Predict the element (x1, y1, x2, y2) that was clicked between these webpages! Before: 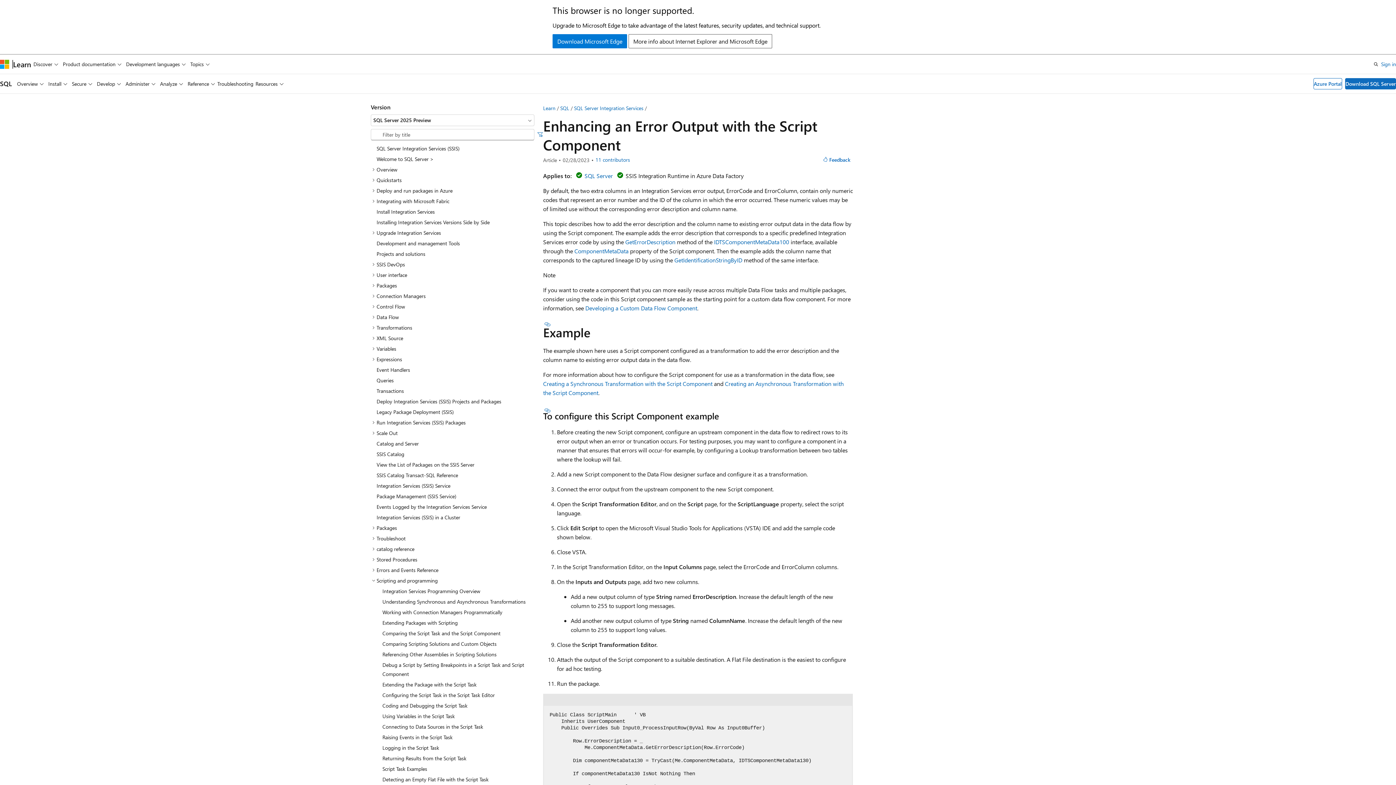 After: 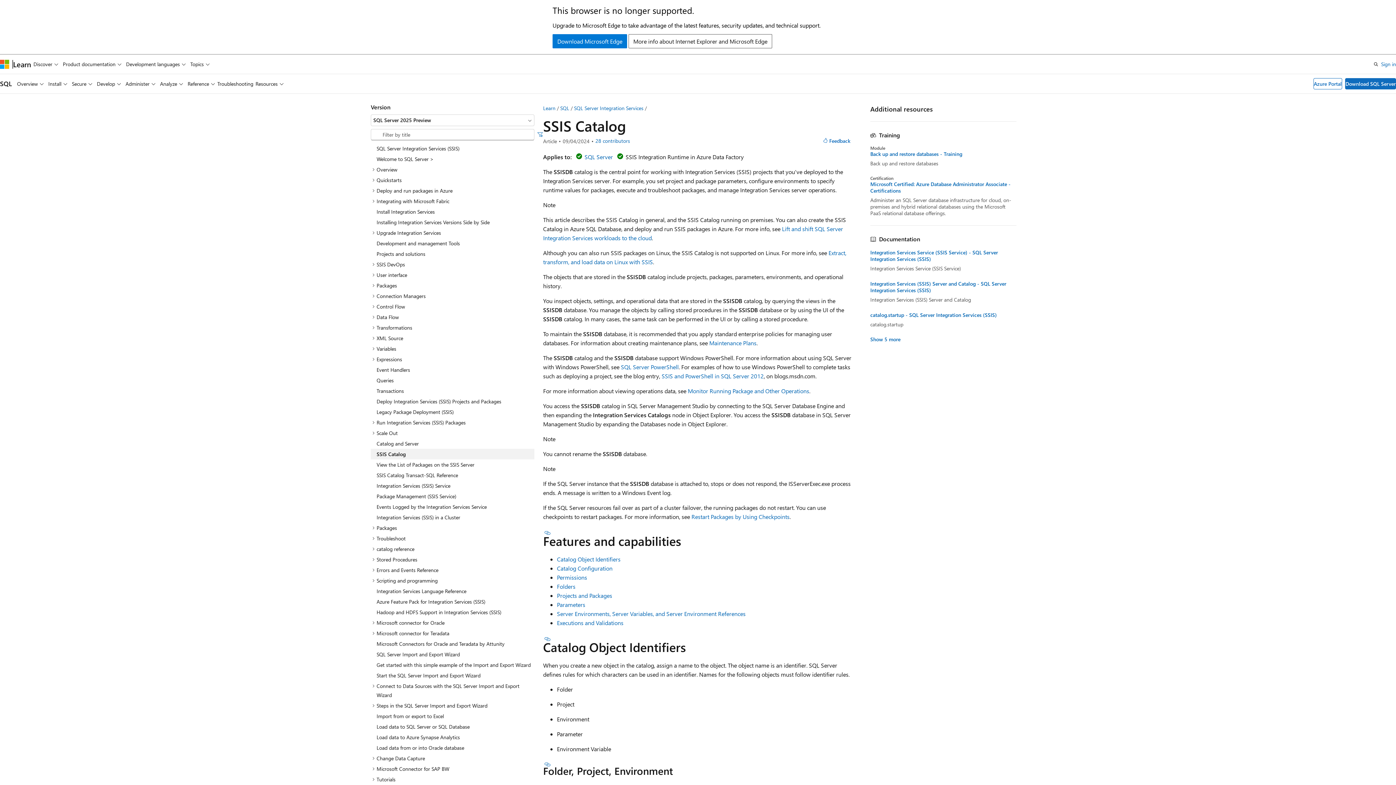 Action: bbox: (370, 449, 534, 459) label: SSIS Catalog